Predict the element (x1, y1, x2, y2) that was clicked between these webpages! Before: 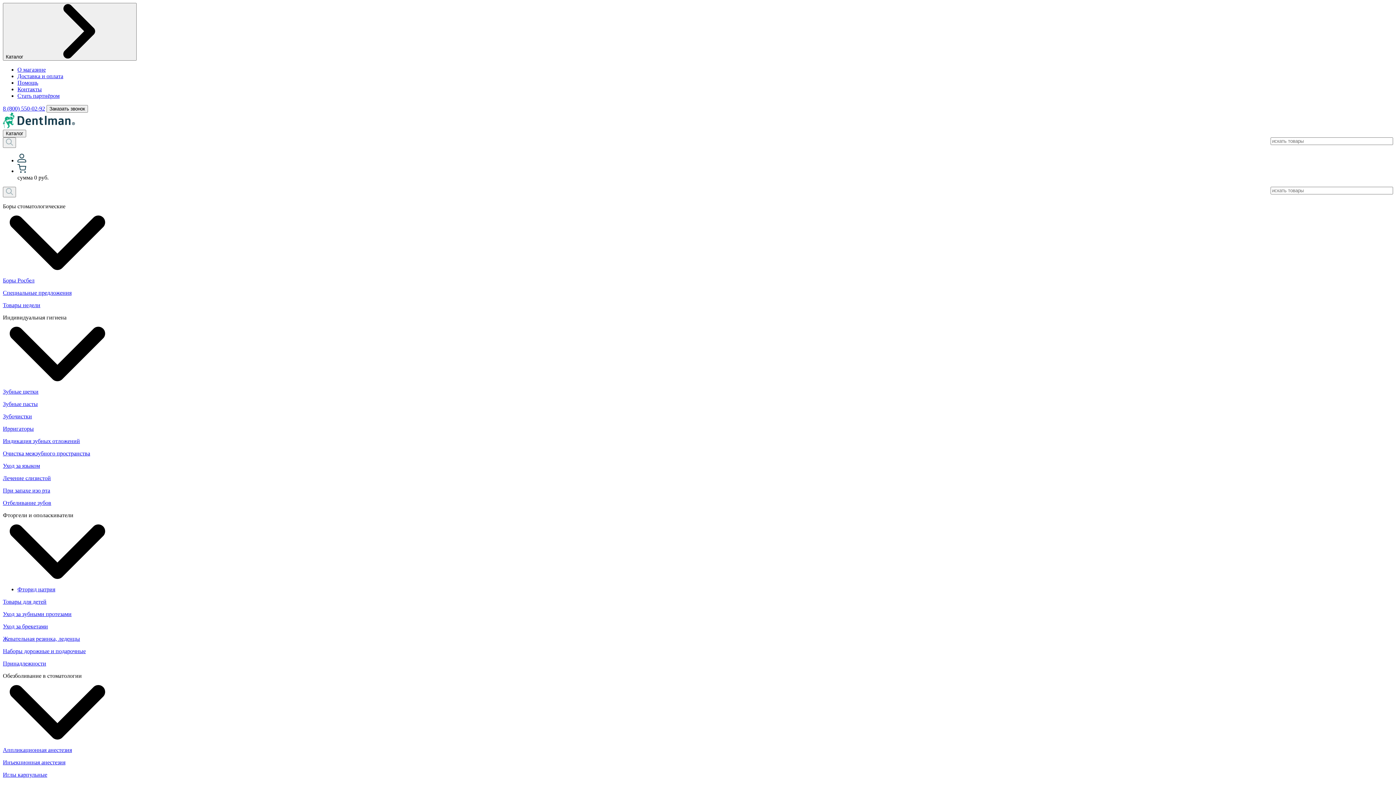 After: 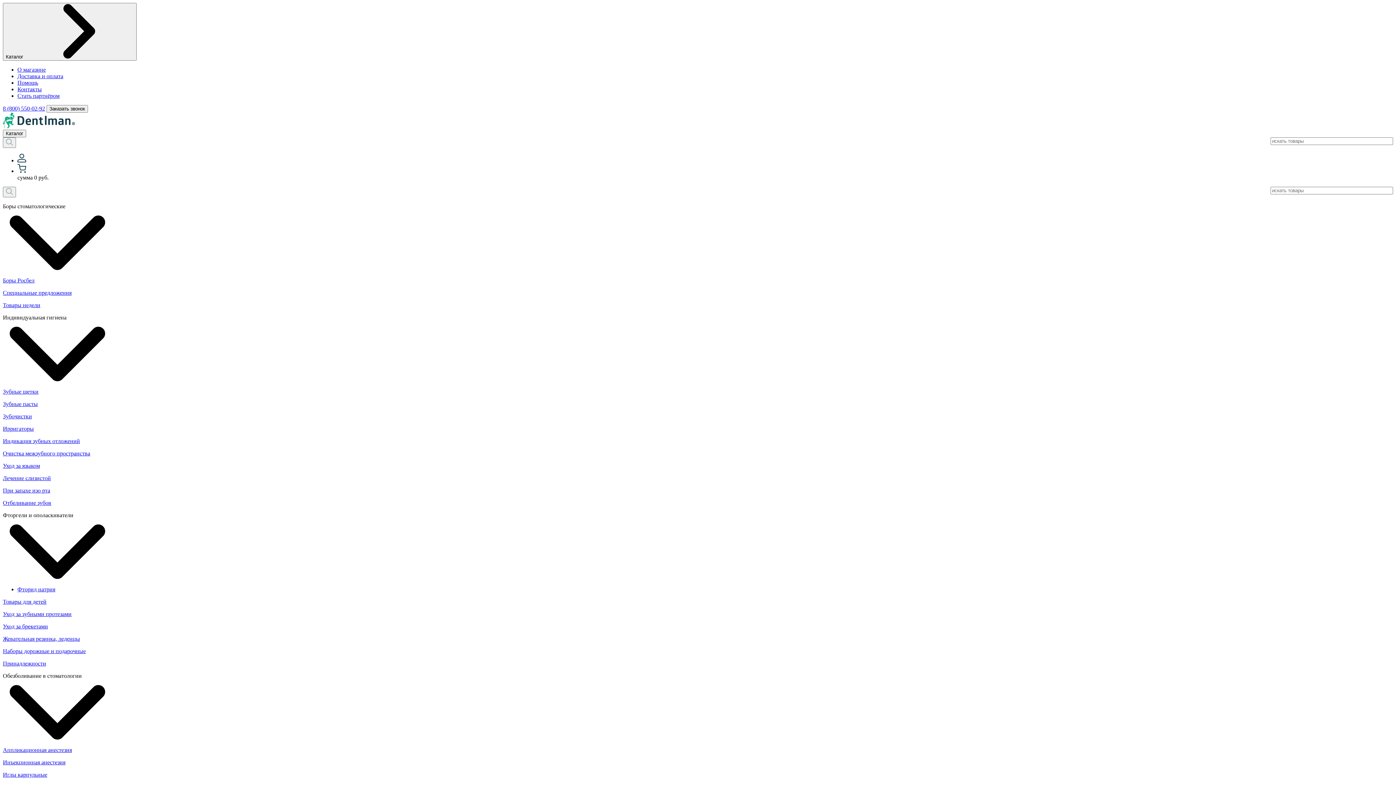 Action: label: Ирригаторы bbox: (2, 425, 33, 432)